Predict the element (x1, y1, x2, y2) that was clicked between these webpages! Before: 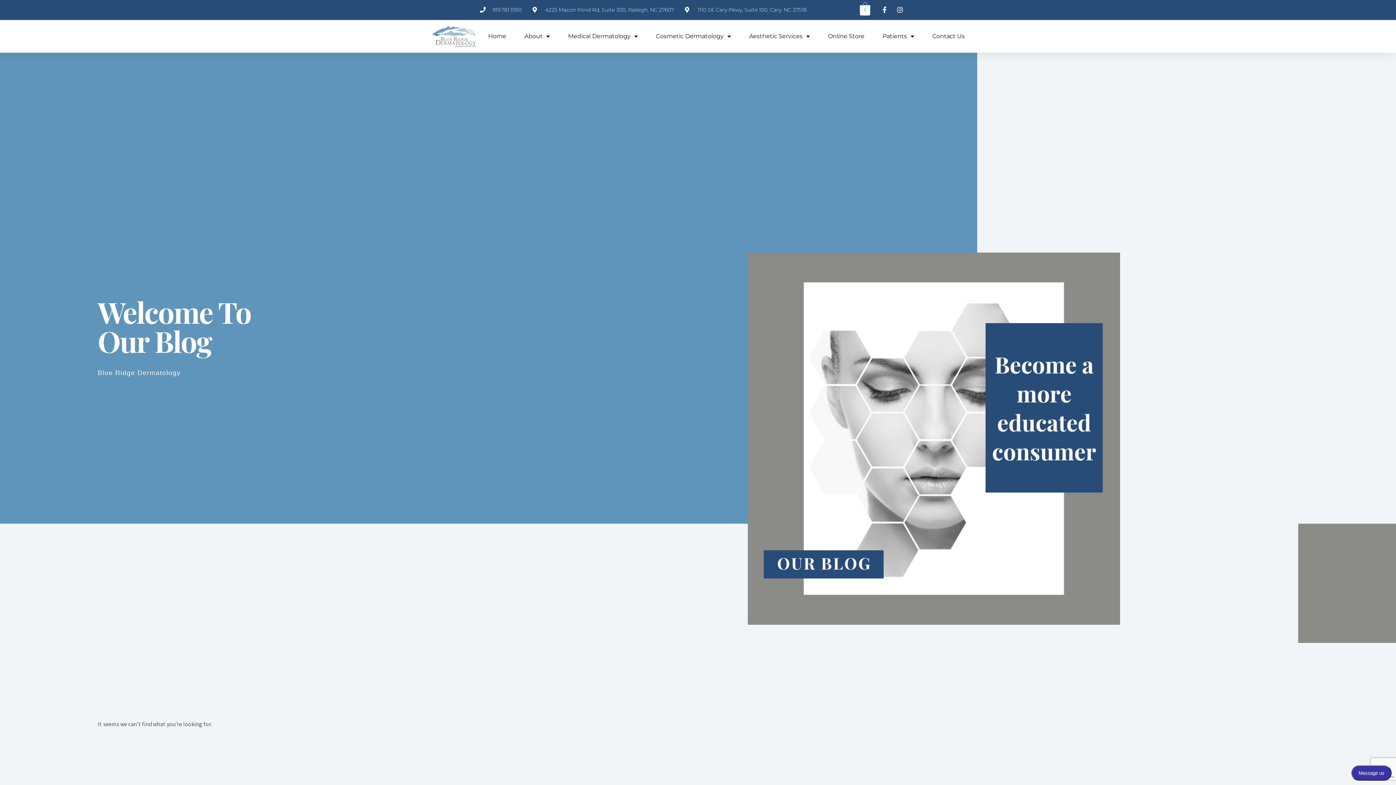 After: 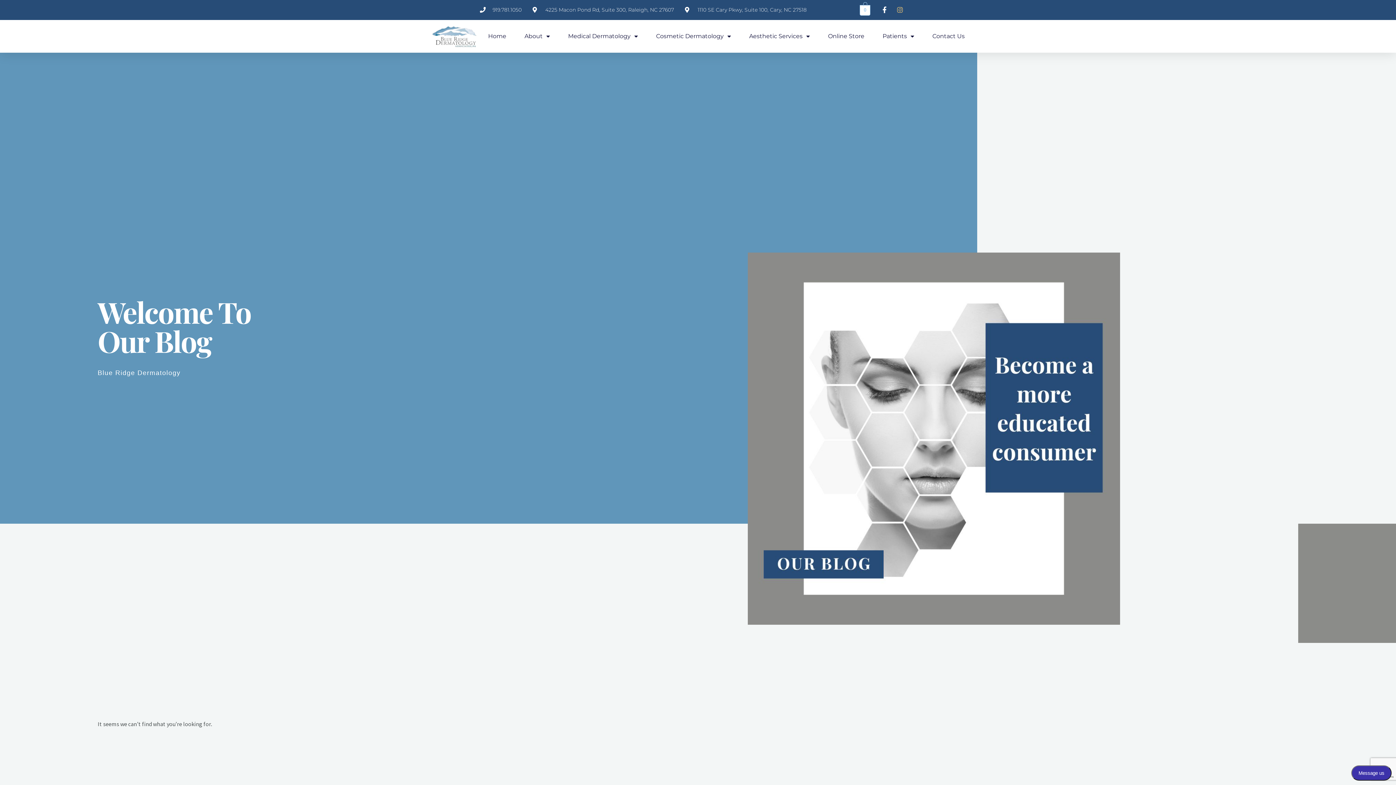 Action: bbox: (896, 6, 906, 13)